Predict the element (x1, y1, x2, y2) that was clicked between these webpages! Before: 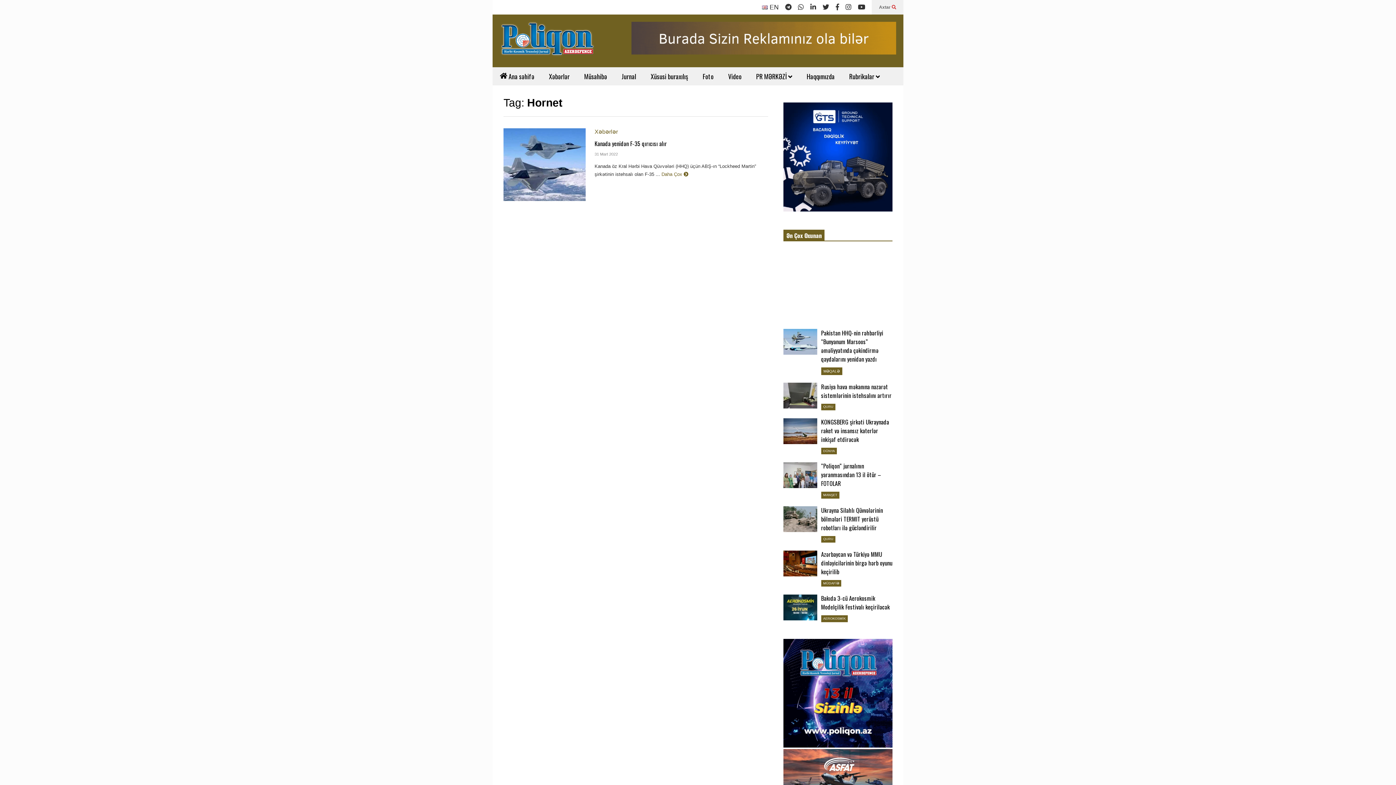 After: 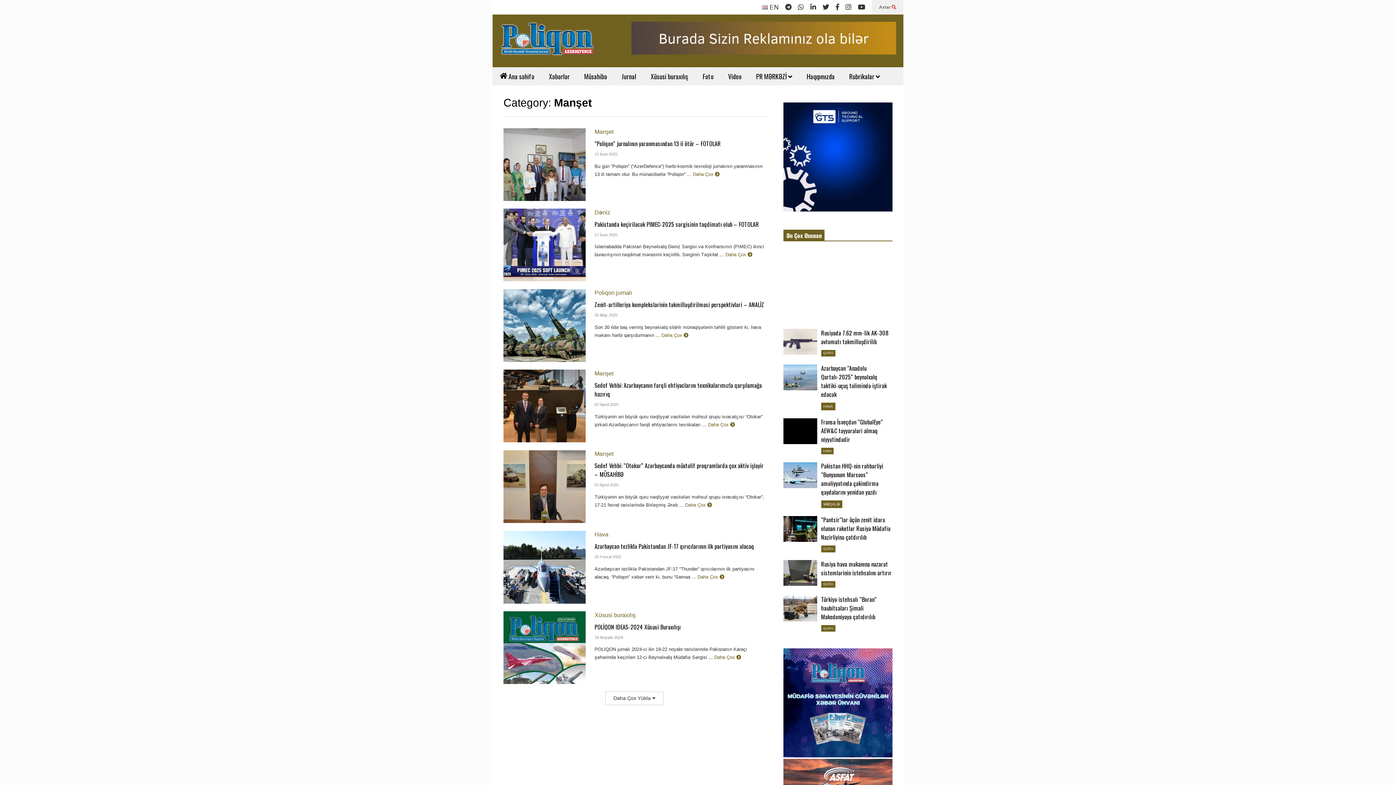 Action: bbox: (823, 493, 837, 497) label: MANŞET